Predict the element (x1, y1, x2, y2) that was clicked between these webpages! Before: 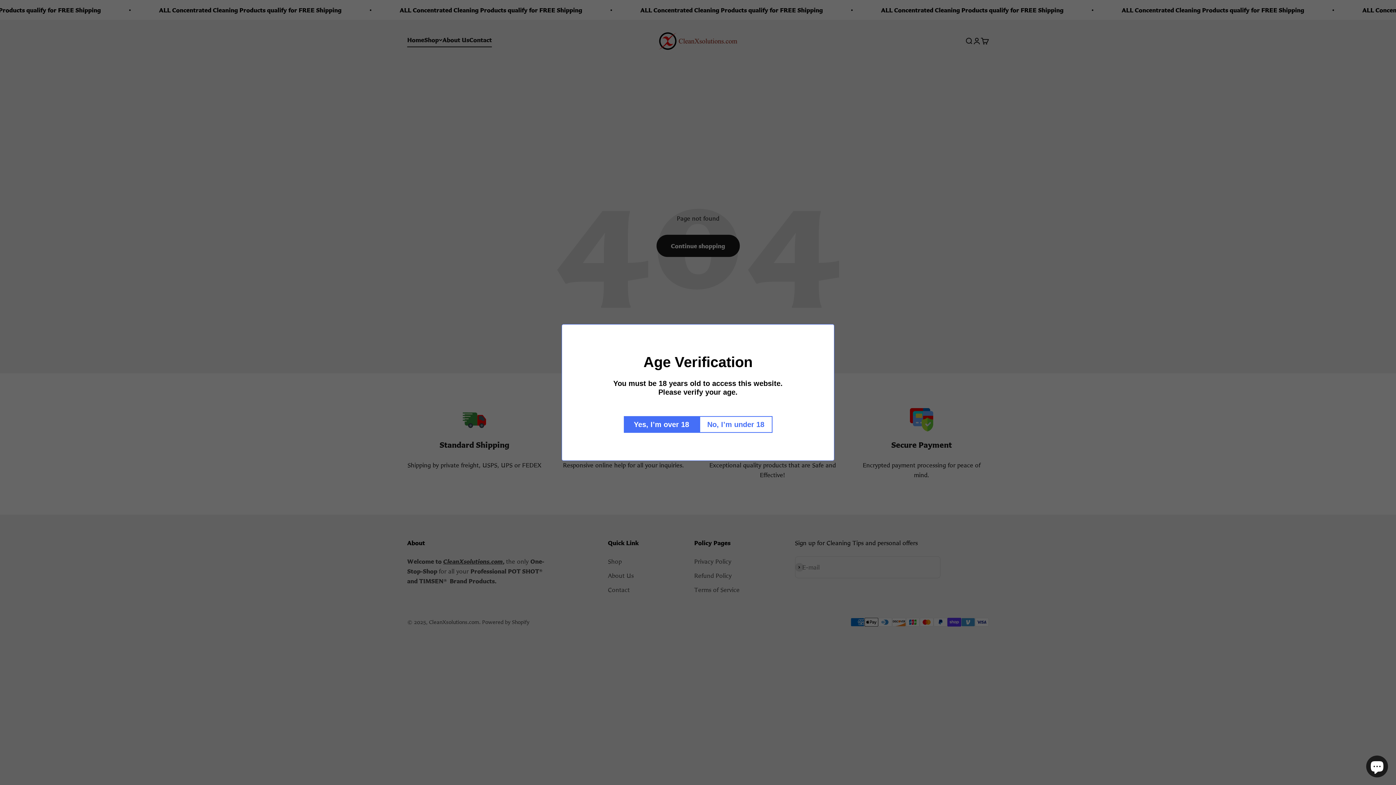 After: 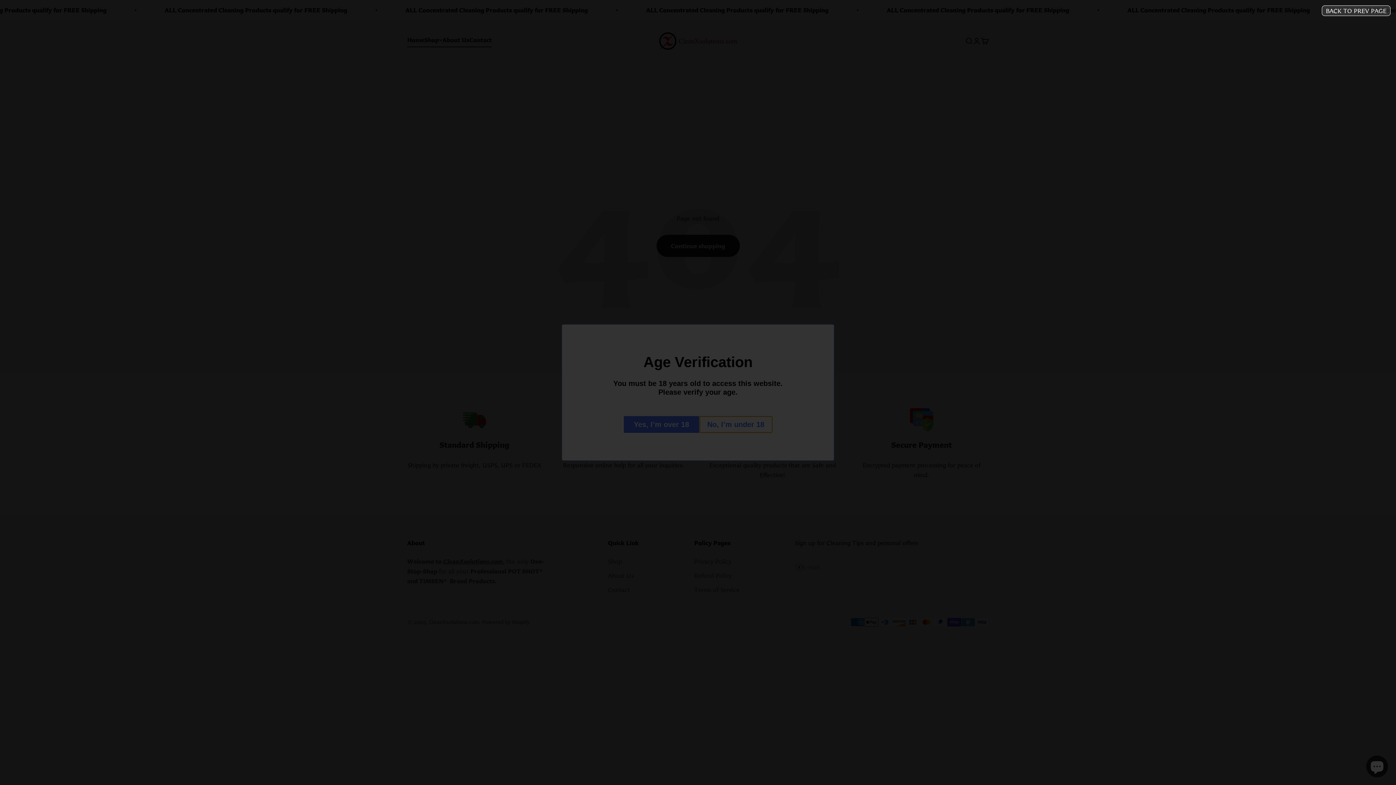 Action: bbox: (699, 416, 772, 433) label: No, I’m under 18